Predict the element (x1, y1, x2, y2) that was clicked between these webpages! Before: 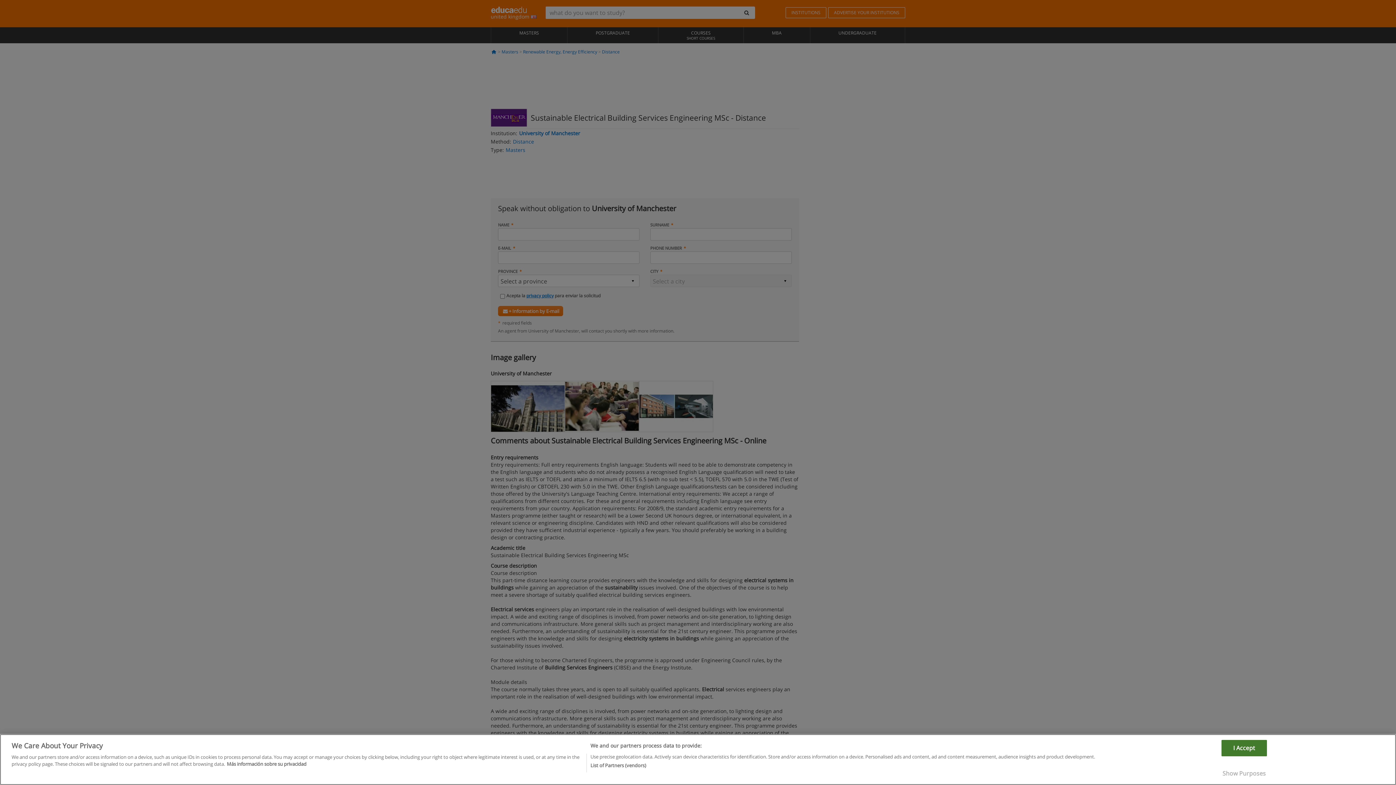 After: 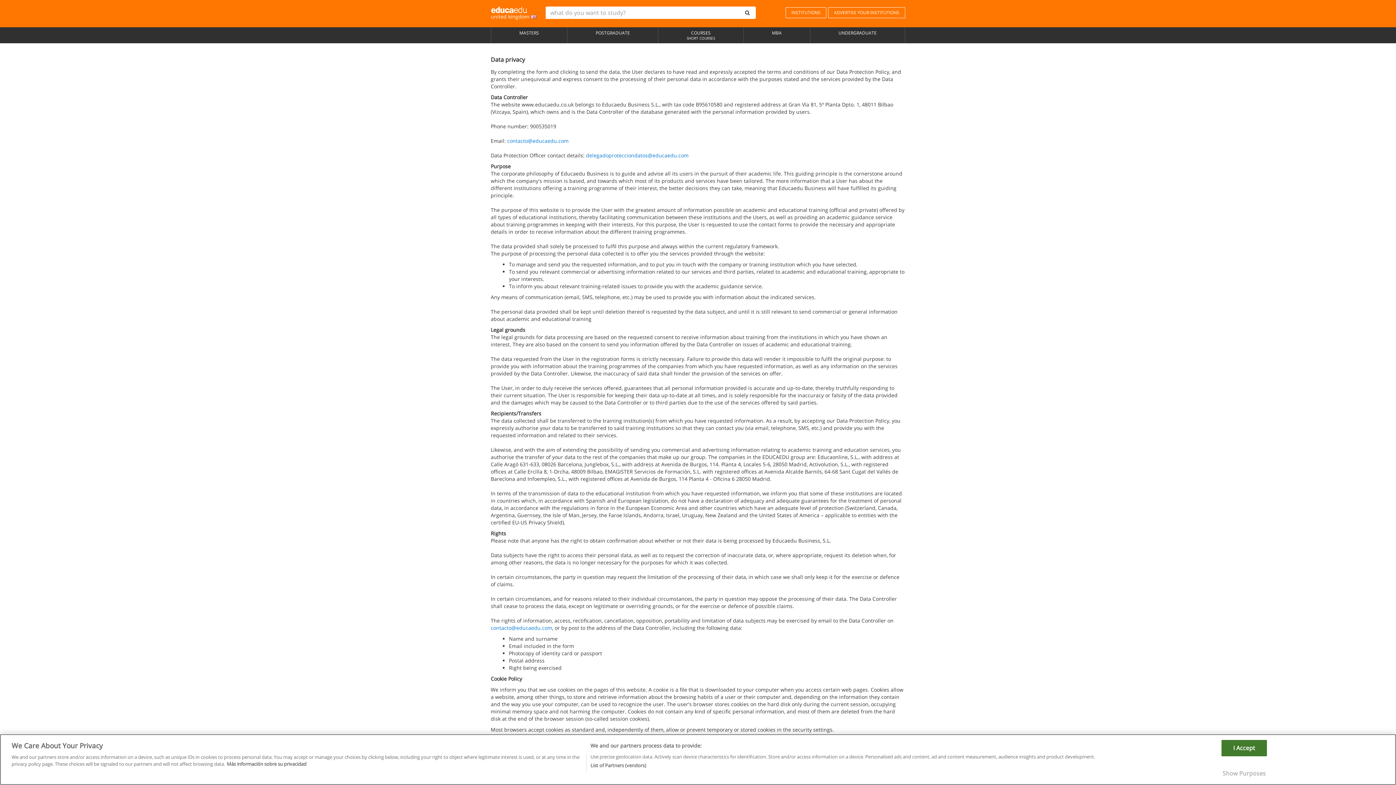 Action: bbox: (226, 774, 306, 780) label: More information about your privacy